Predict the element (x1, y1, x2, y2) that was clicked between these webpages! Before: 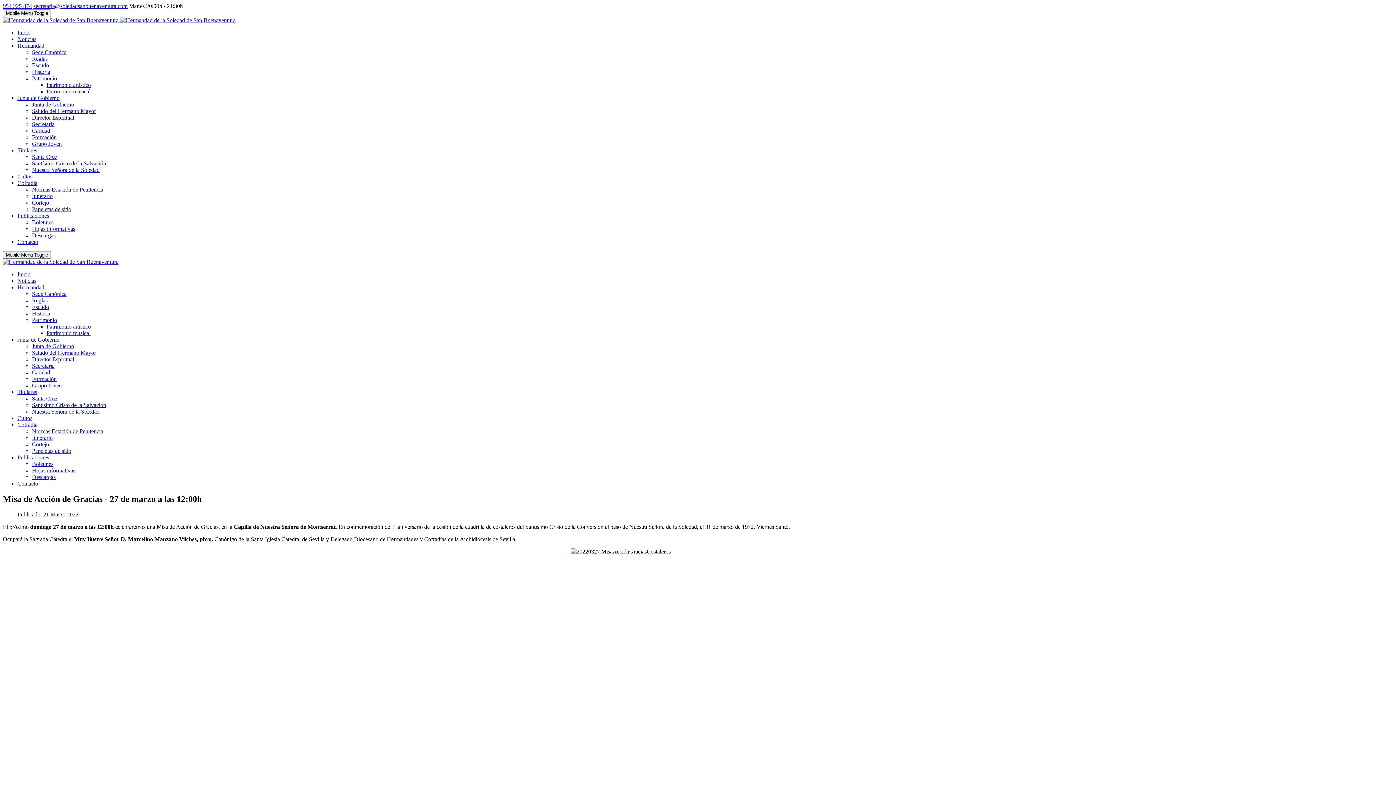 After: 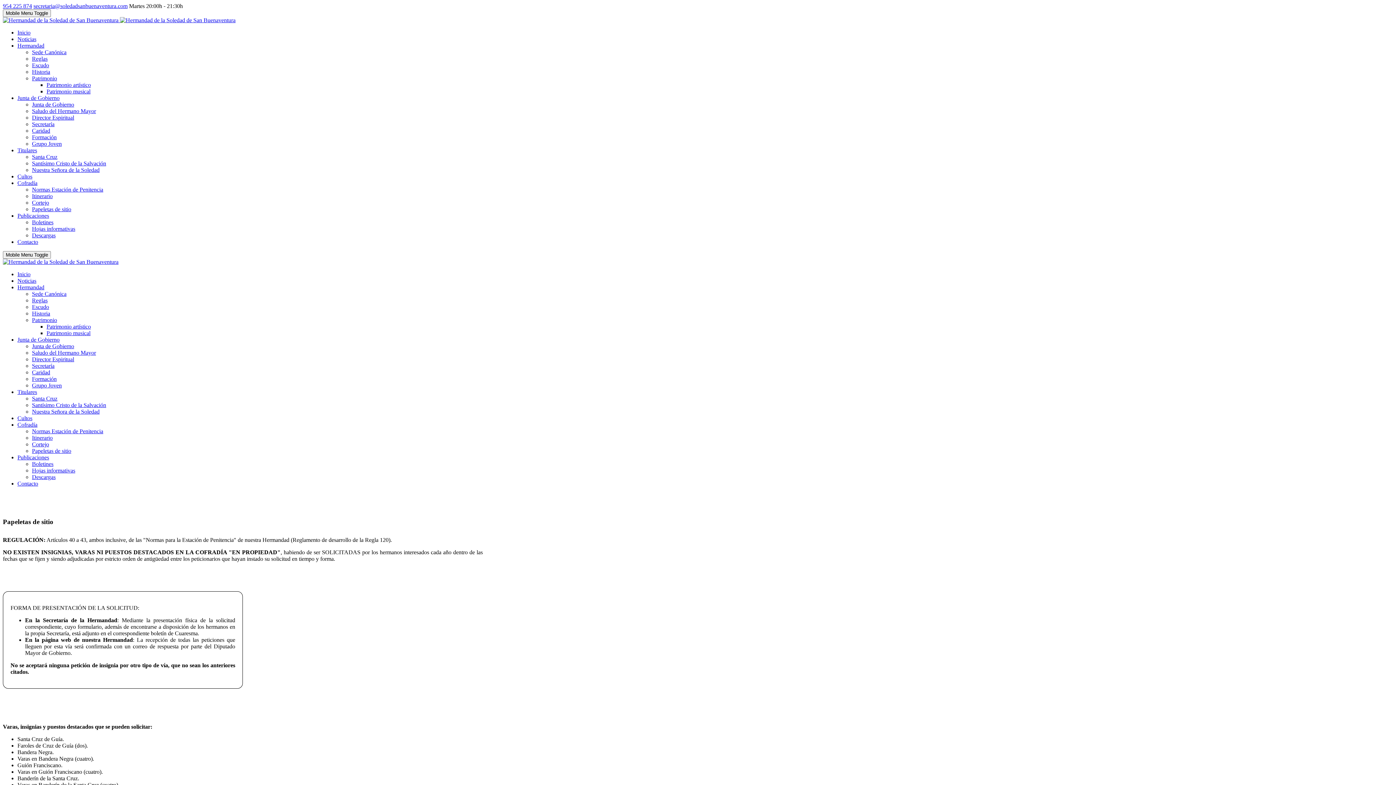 Action: bbox: (32, 206, 71, 212) label: Papeletas de sitio